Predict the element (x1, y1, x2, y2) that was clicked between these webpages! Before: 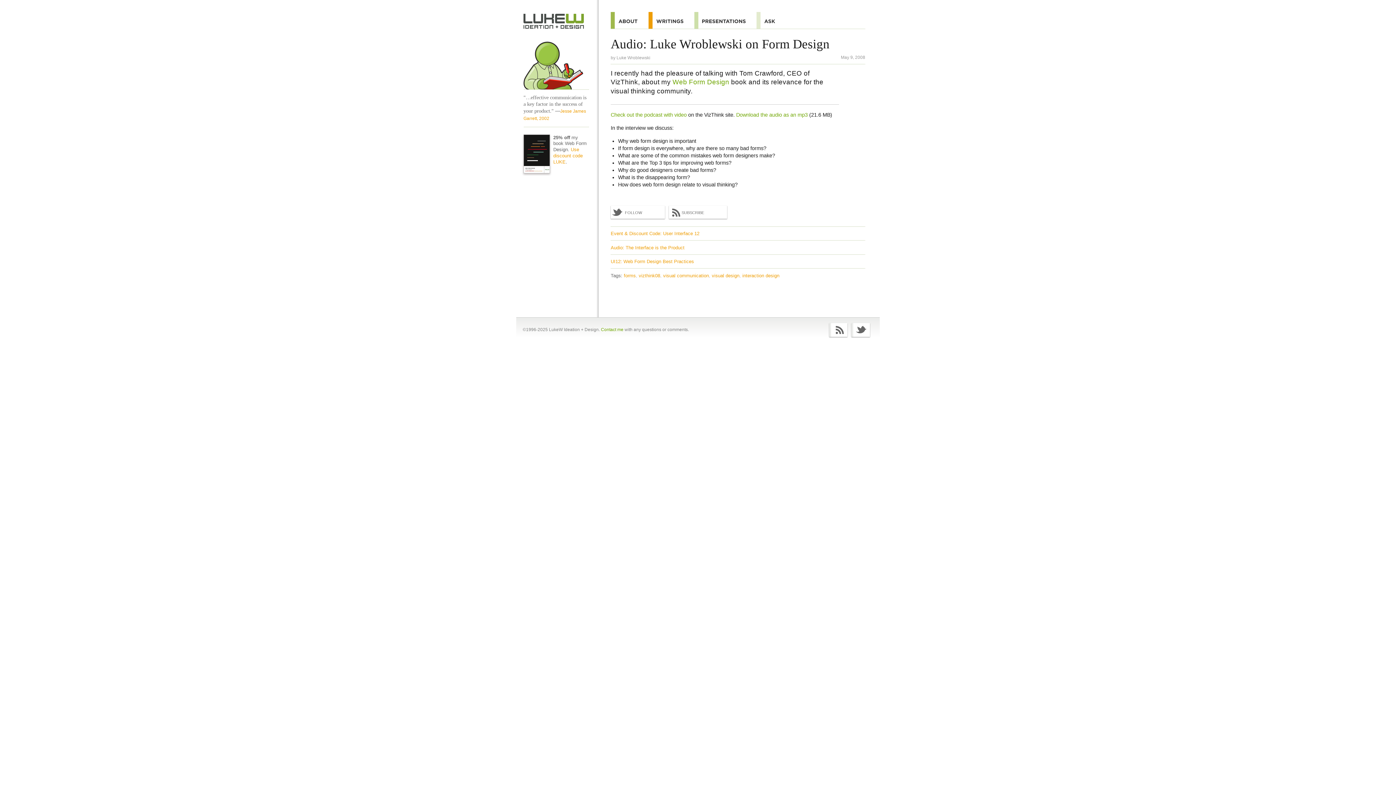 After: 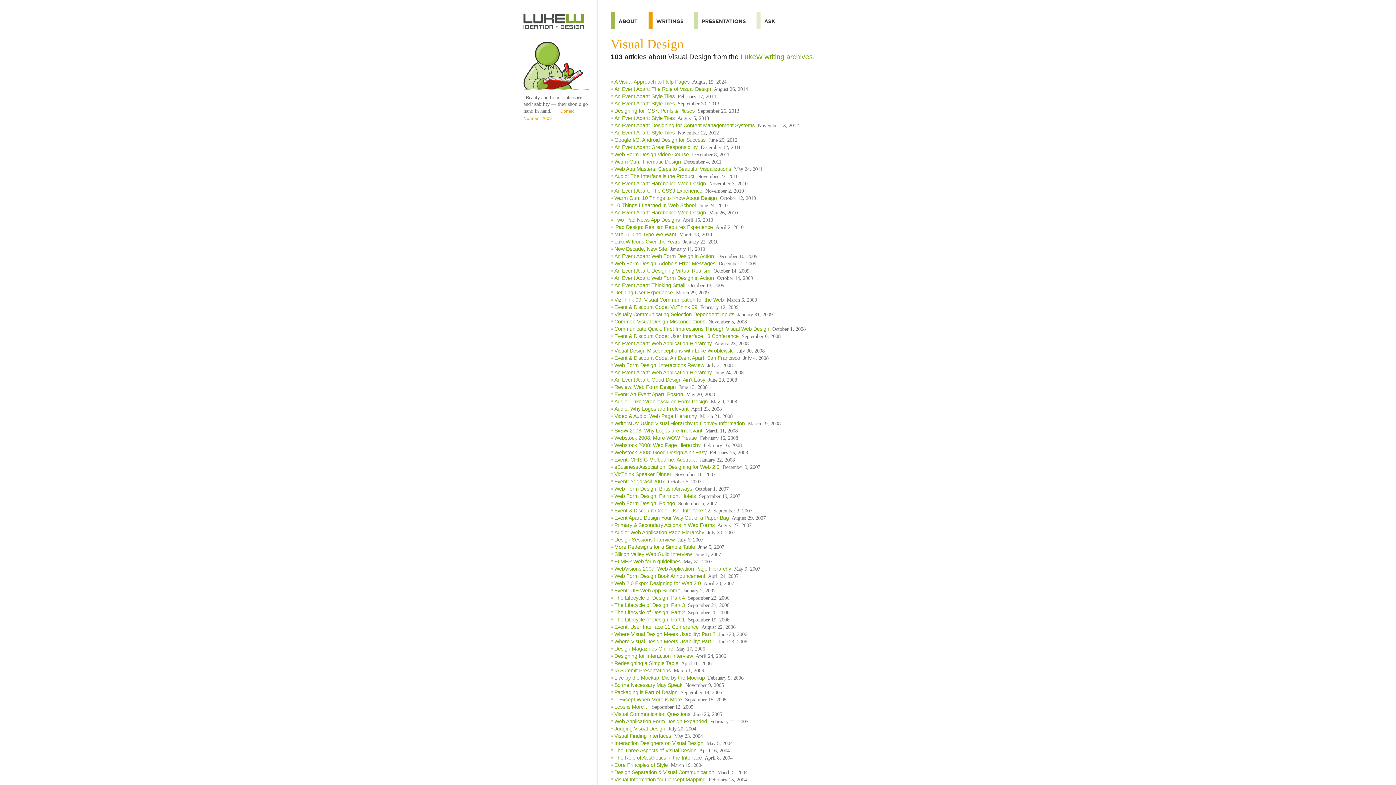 Action: label: visual design bbox: (712, 272, 741, 278)